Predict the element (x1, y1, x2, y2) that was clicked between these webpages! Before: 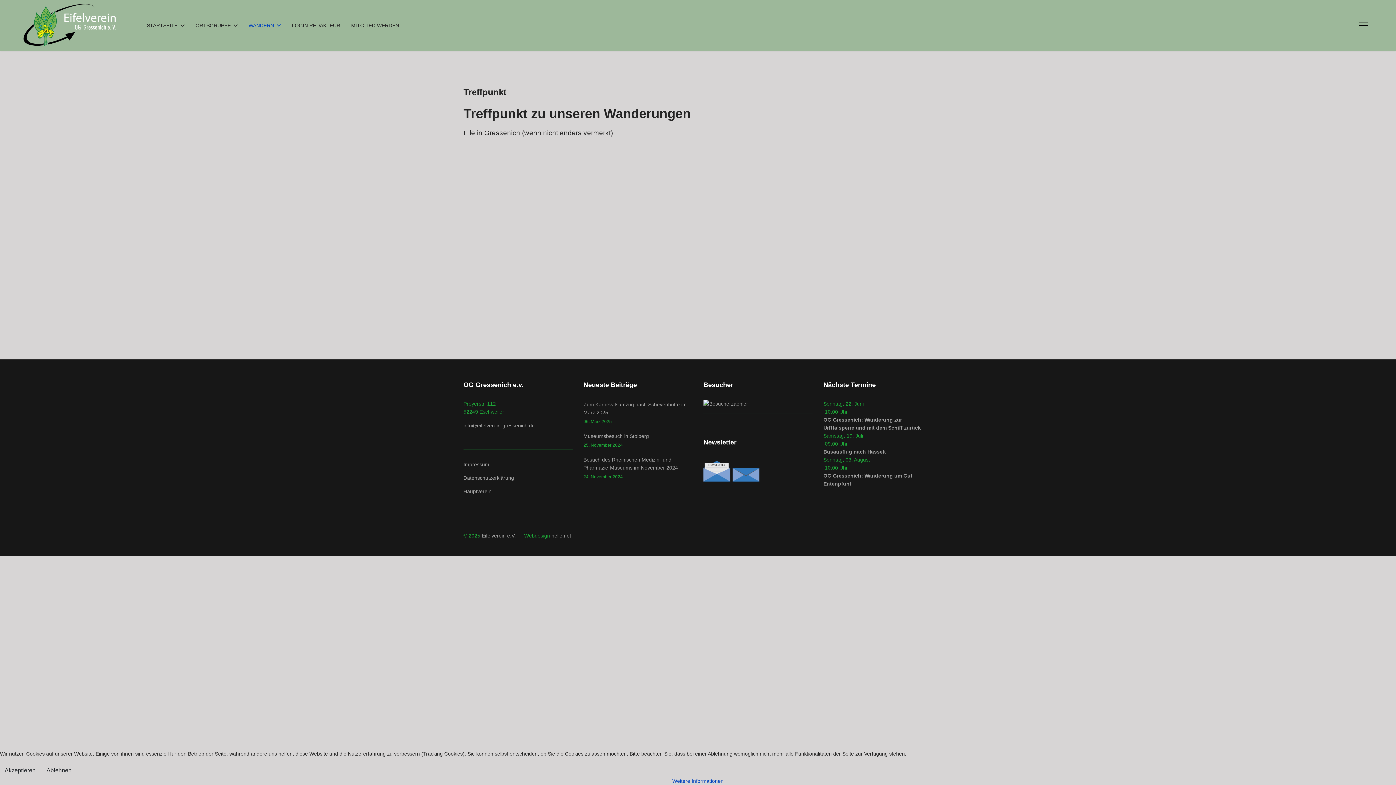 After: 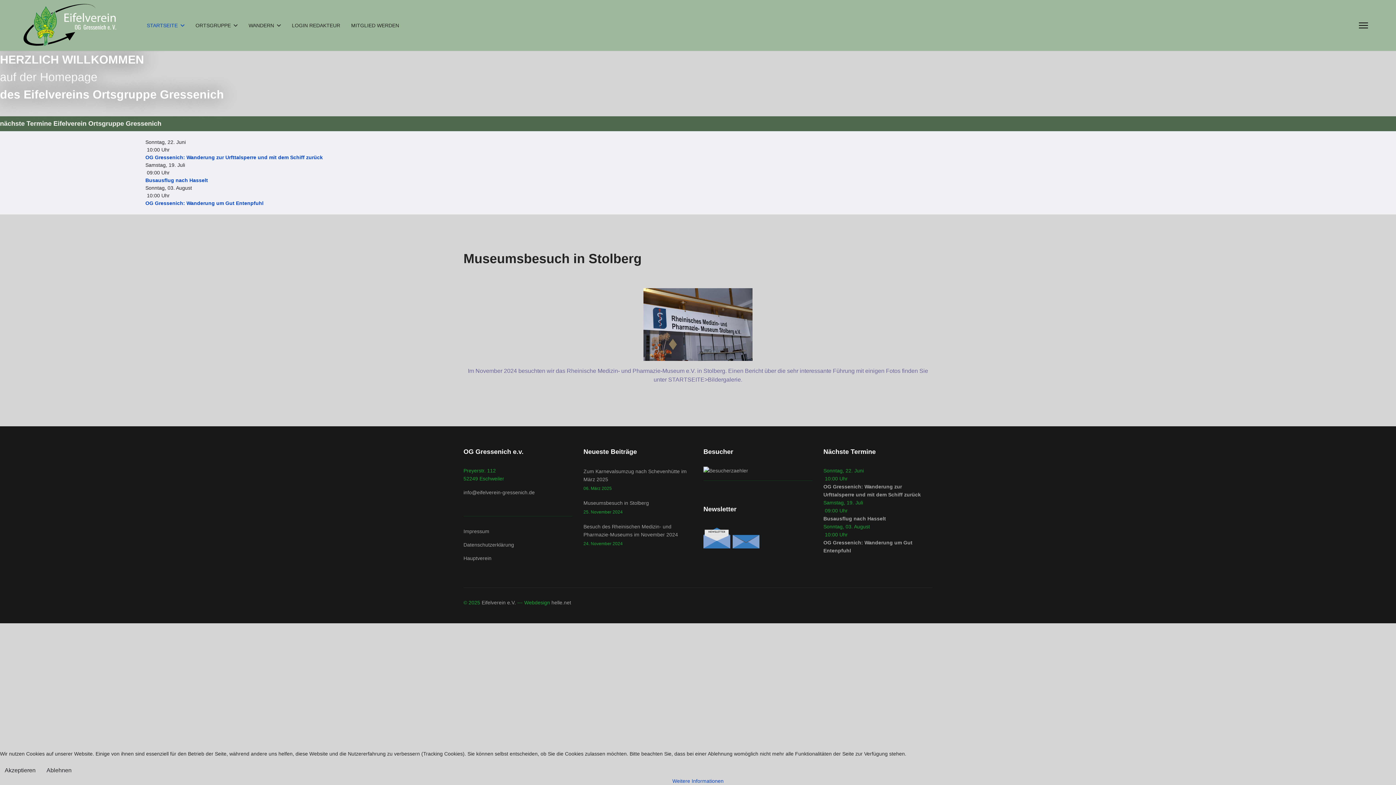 Action: bbox: (583, 432, 692, 449) label: Museumsbesuch in Stolberg
25. November 2024